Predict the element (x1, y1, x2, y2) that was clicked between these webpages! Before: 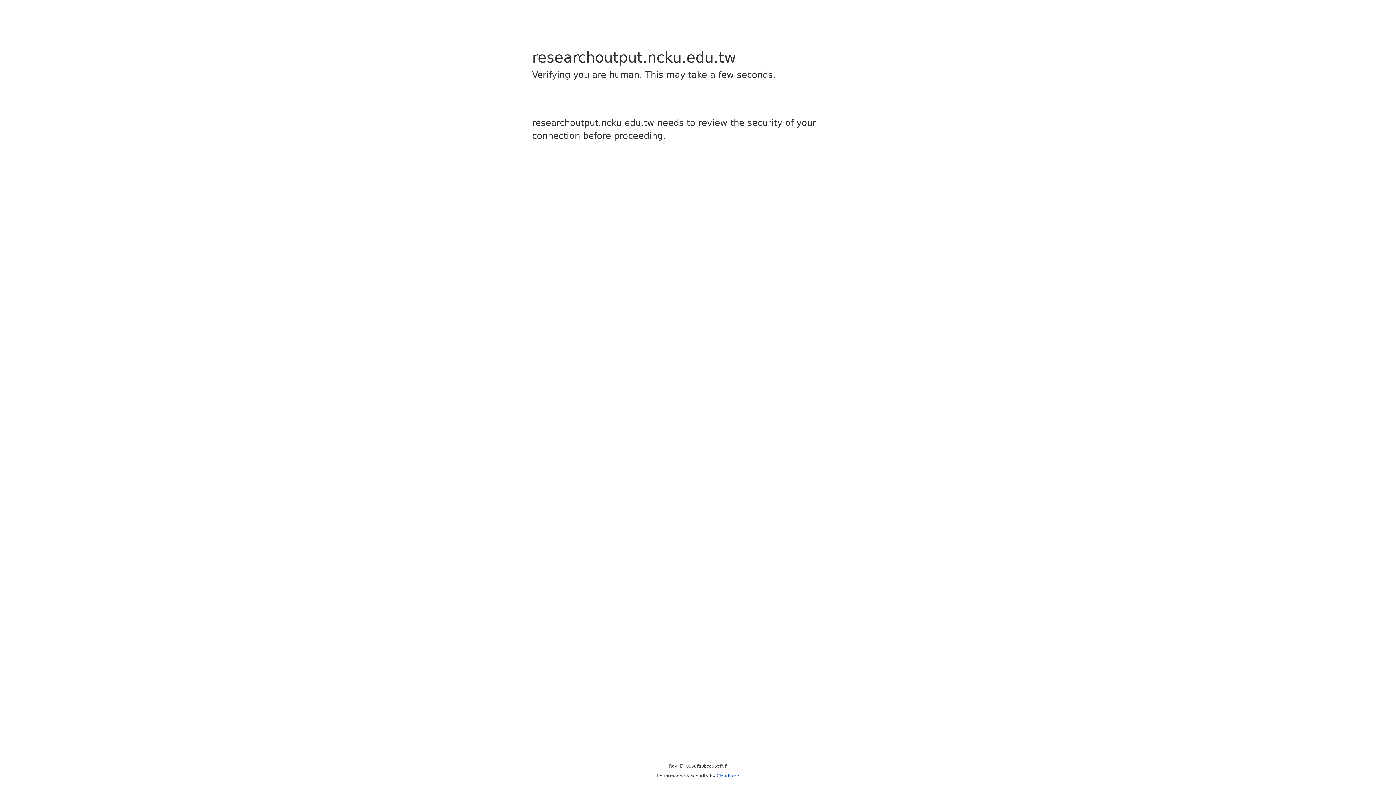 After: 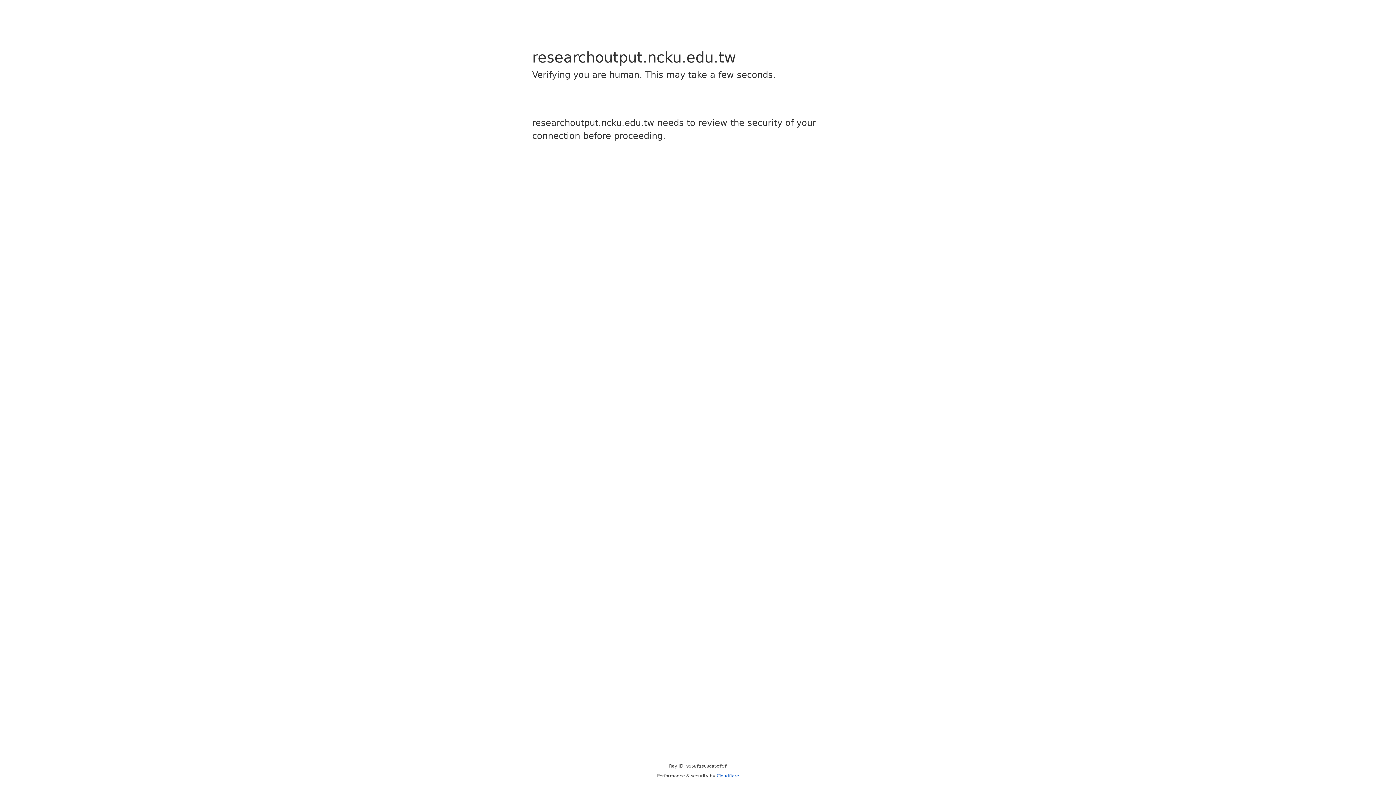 Action: bbox: (716, 773, 739, 778) label: Cloudflare